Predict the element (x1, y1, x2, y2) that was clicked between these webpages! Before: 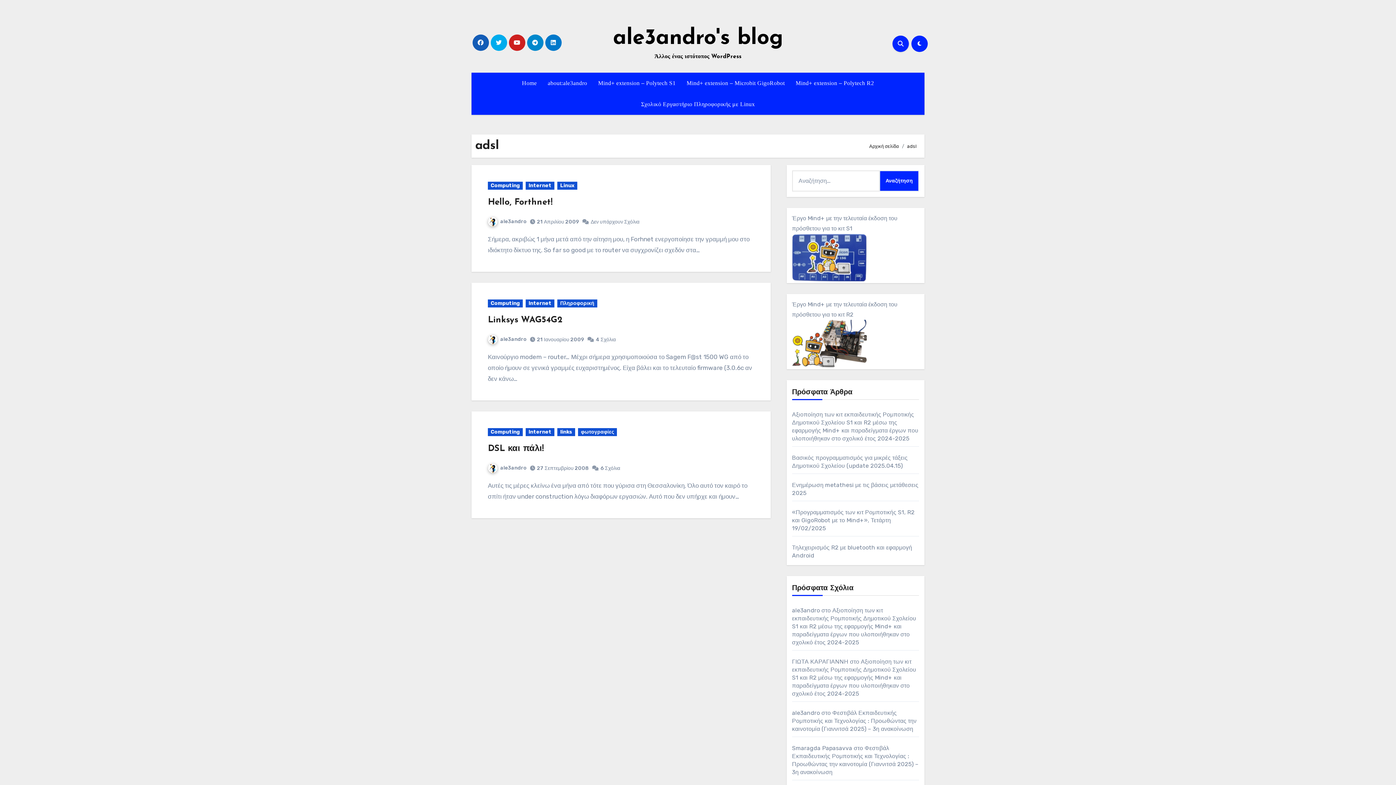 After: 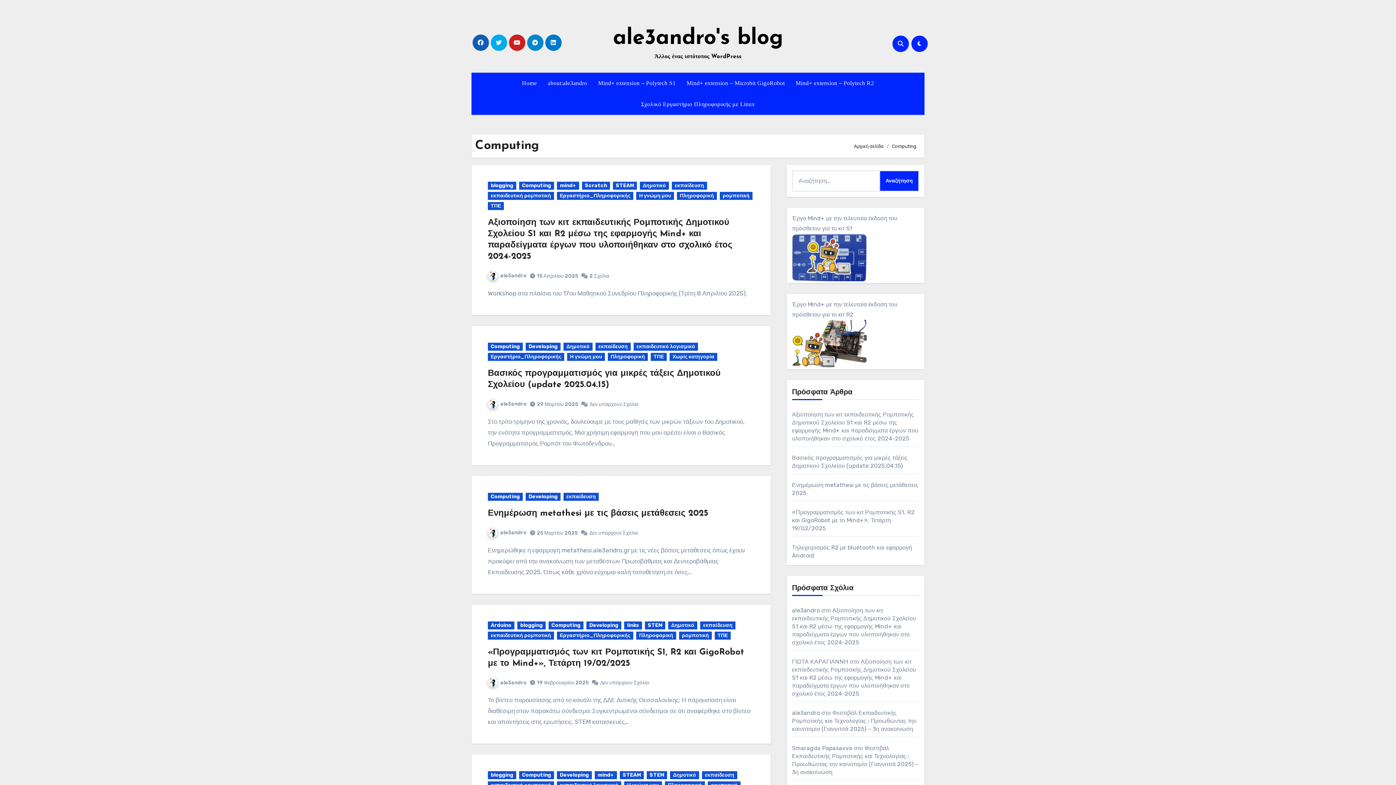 Action: label: Computing bbox: (488, 181, 522, 189)